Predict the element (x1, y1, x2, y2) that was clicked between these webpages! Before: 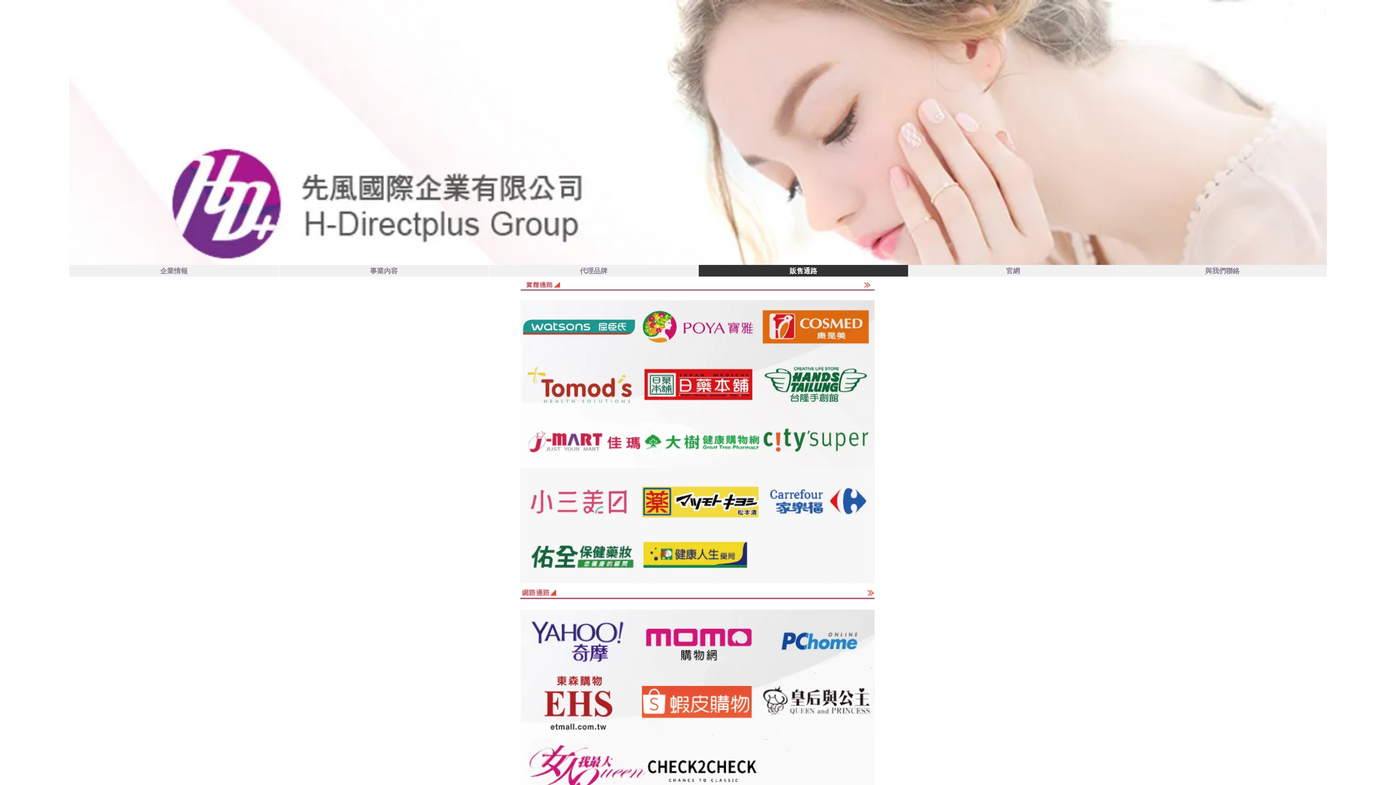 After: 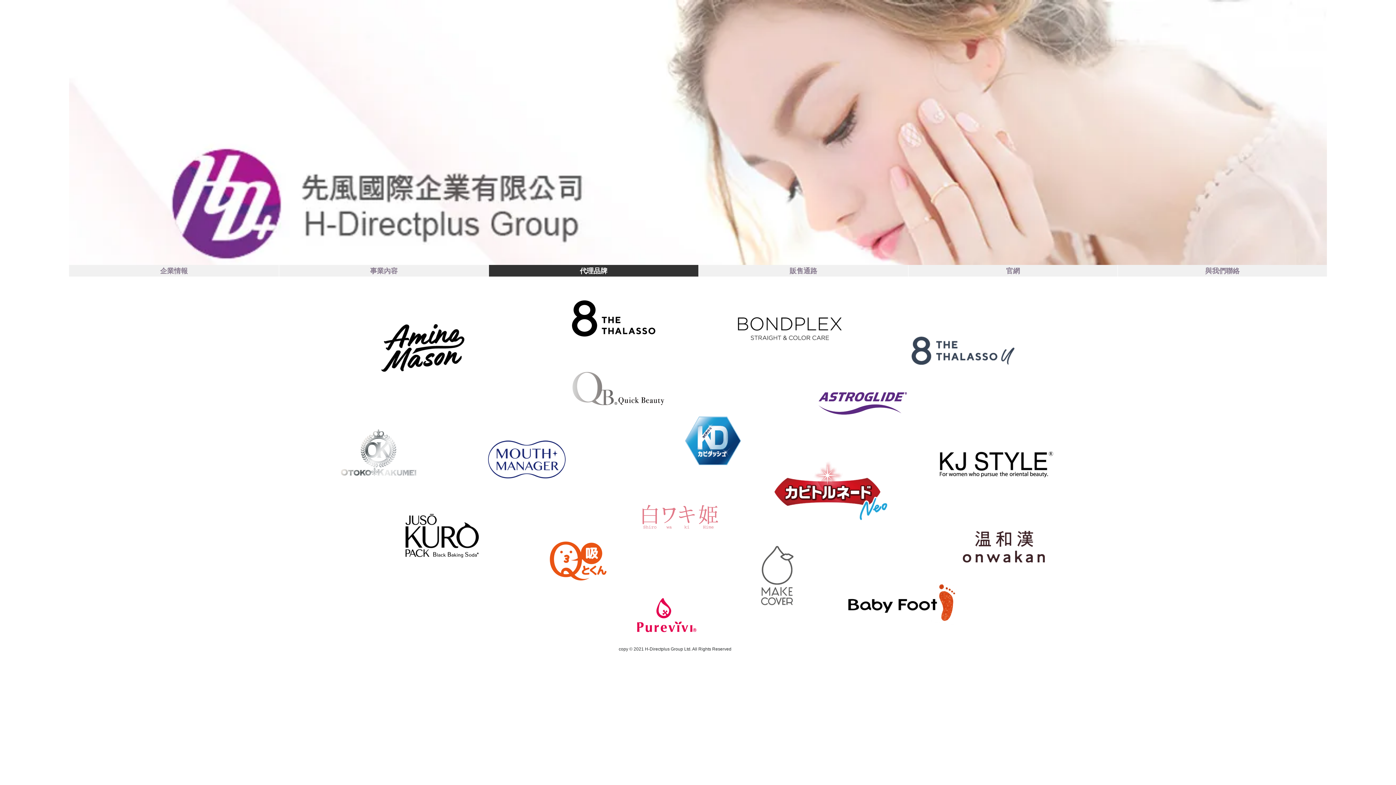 Action: label: 代理品牌 bbox: (488, 265, 698, 276)